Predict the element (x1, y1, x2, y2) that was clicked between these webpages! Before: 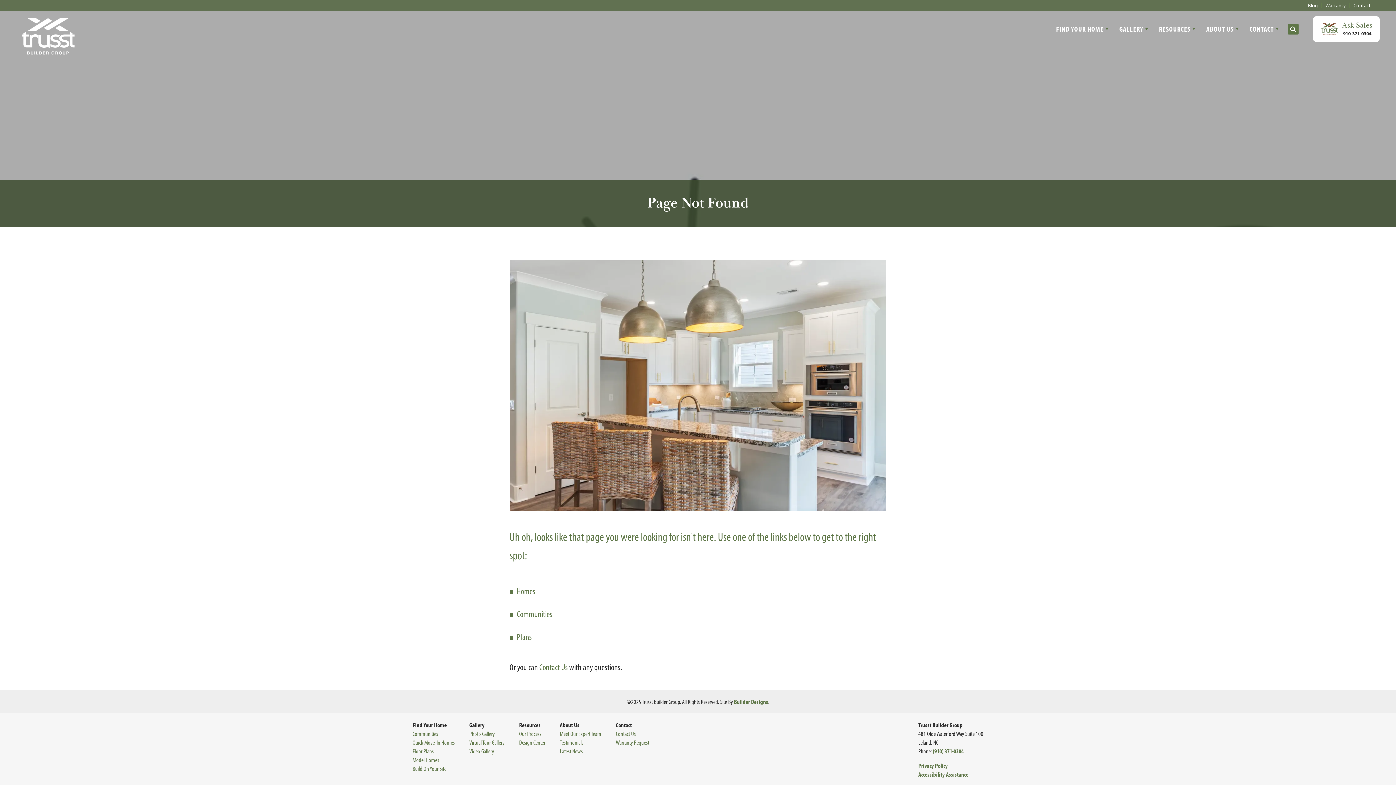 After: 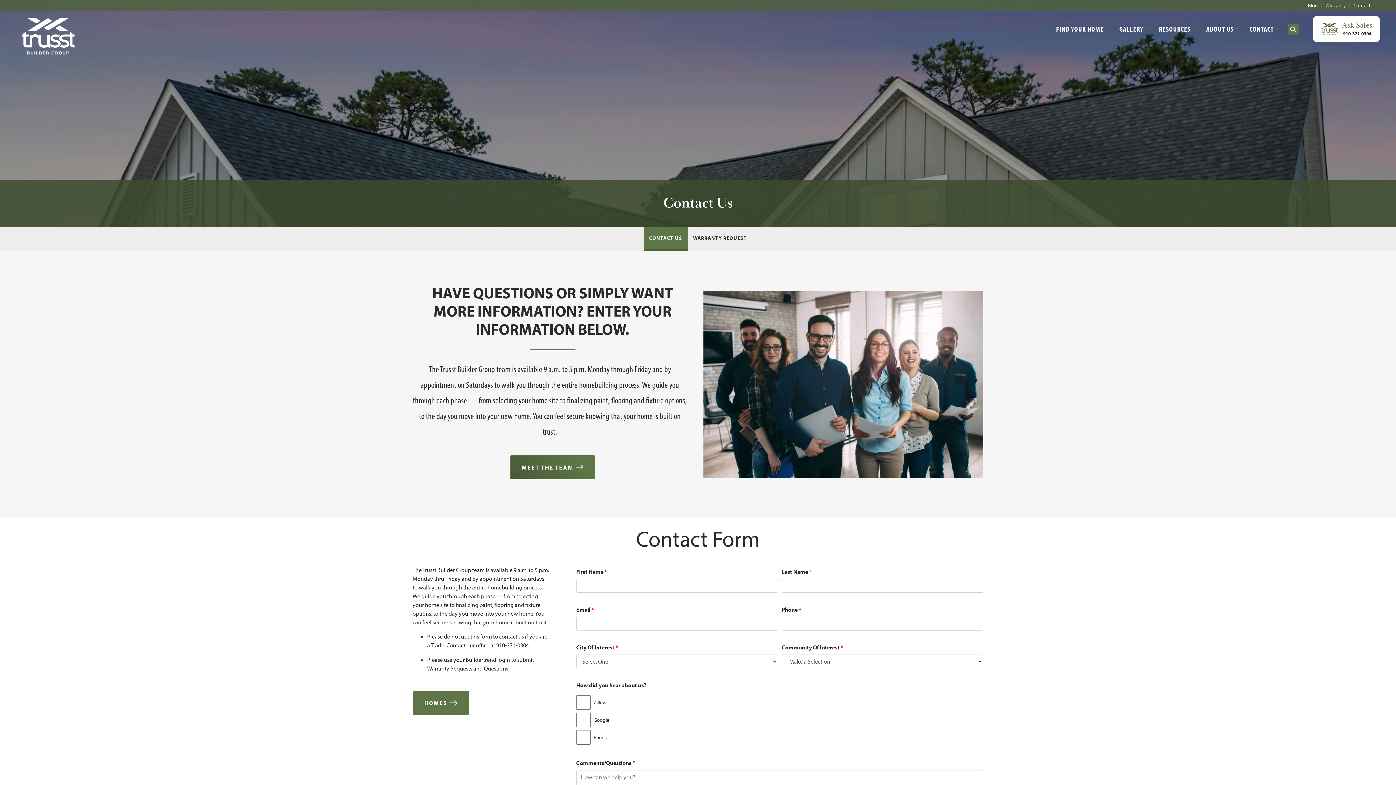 Action: bbox: (1353, 2, 1370, 8) label: Contact